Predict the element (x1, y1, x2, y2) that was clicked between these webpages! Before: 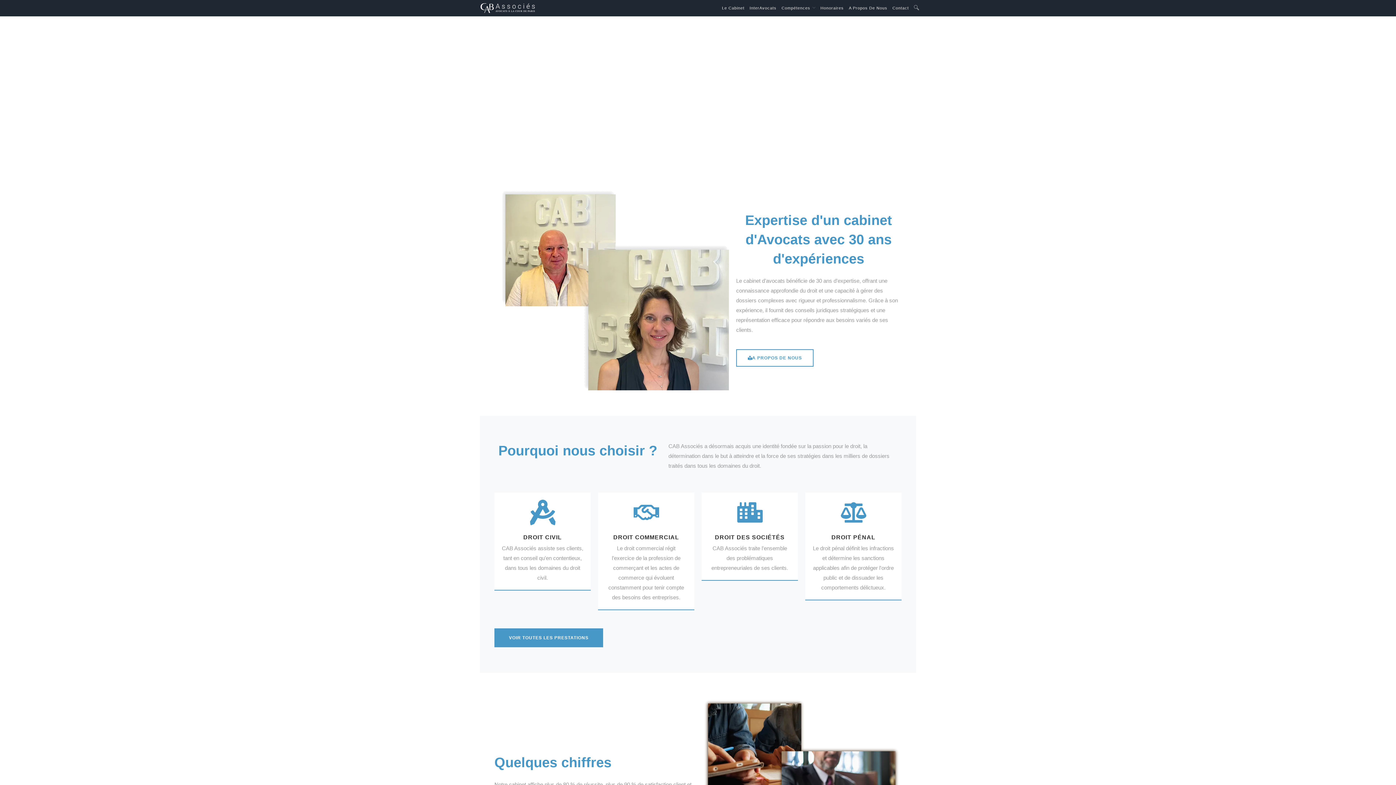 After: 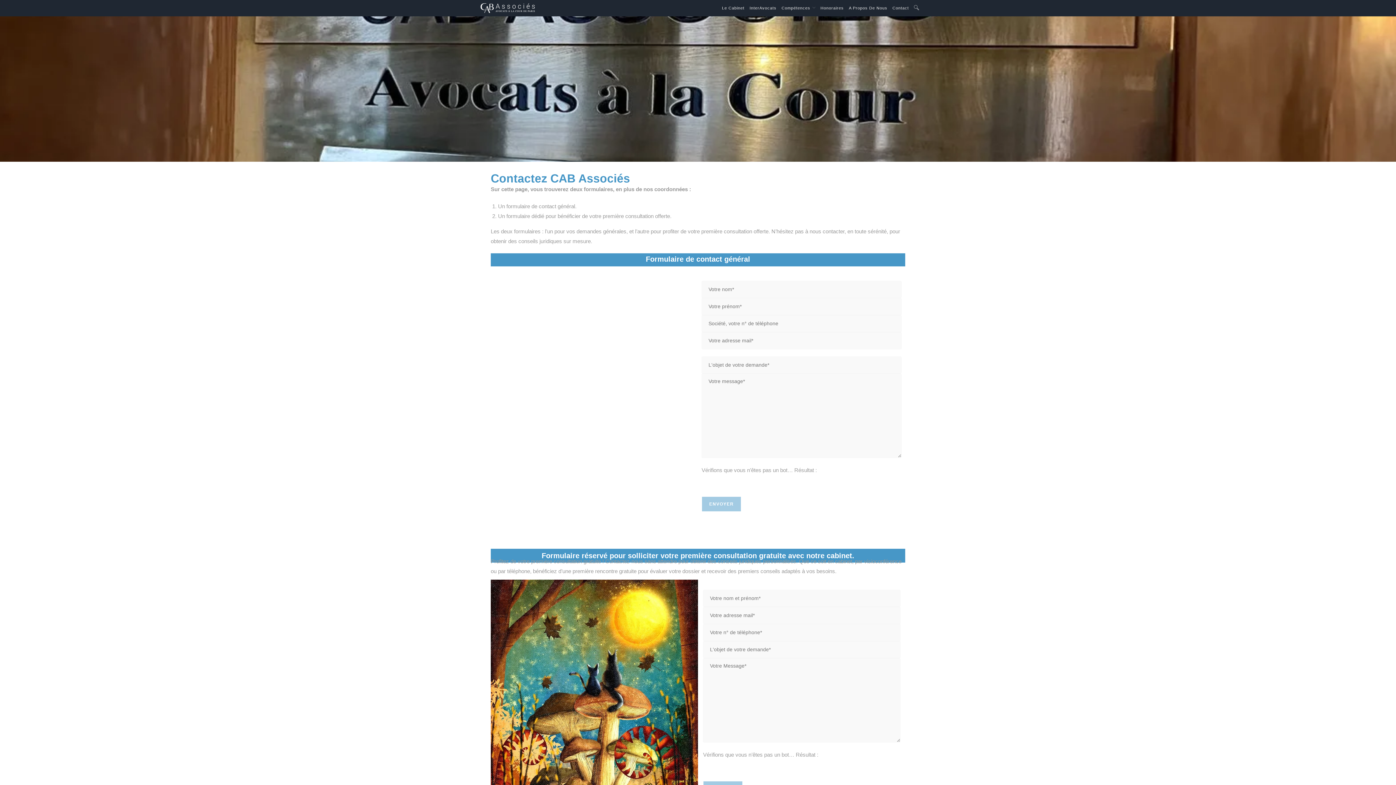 Action: bbox: (890, 0, 911, 16) label: Contact